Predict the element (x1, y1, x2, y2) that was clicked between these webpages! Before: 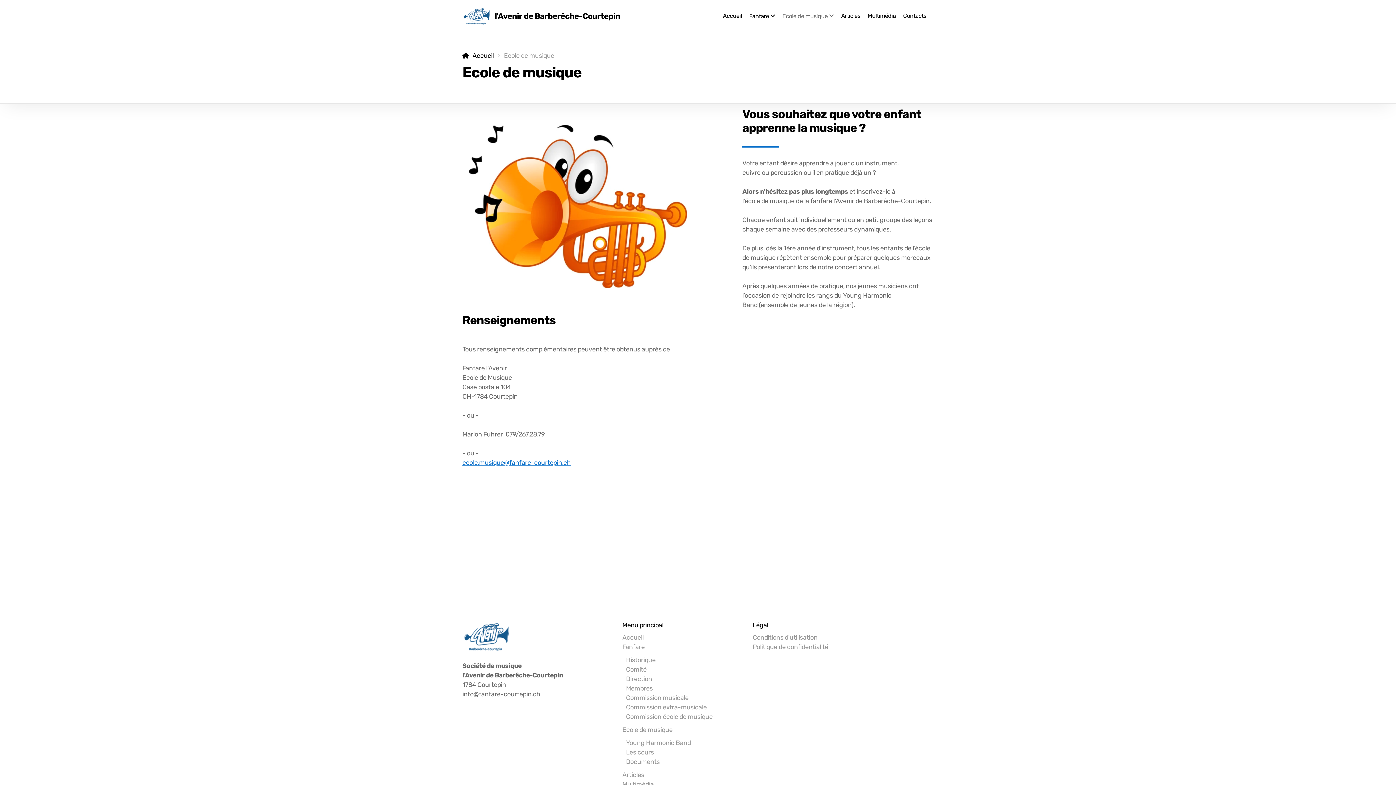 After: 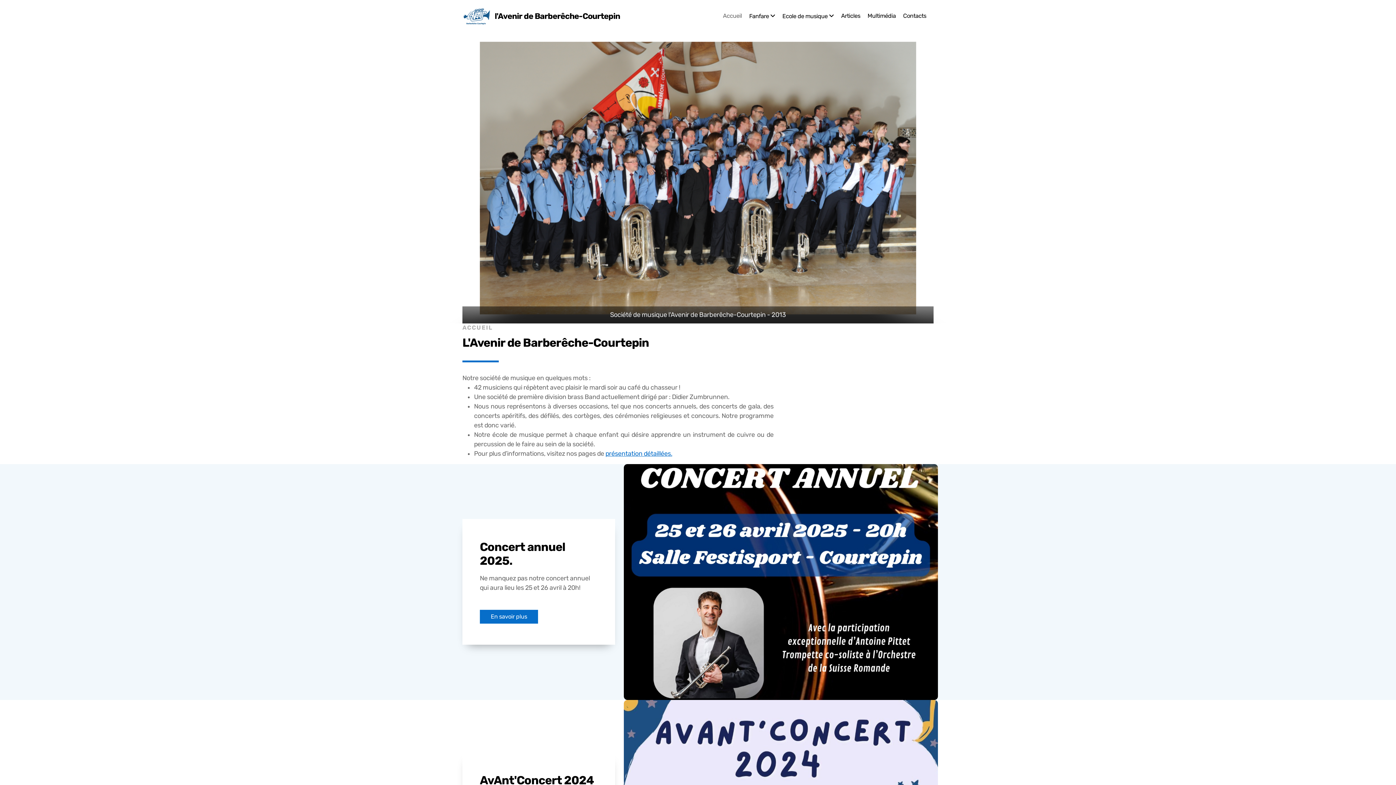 Action: label: l'Avenir de Barberêche-Courtepin bbox: (462, 7, 620, 25)